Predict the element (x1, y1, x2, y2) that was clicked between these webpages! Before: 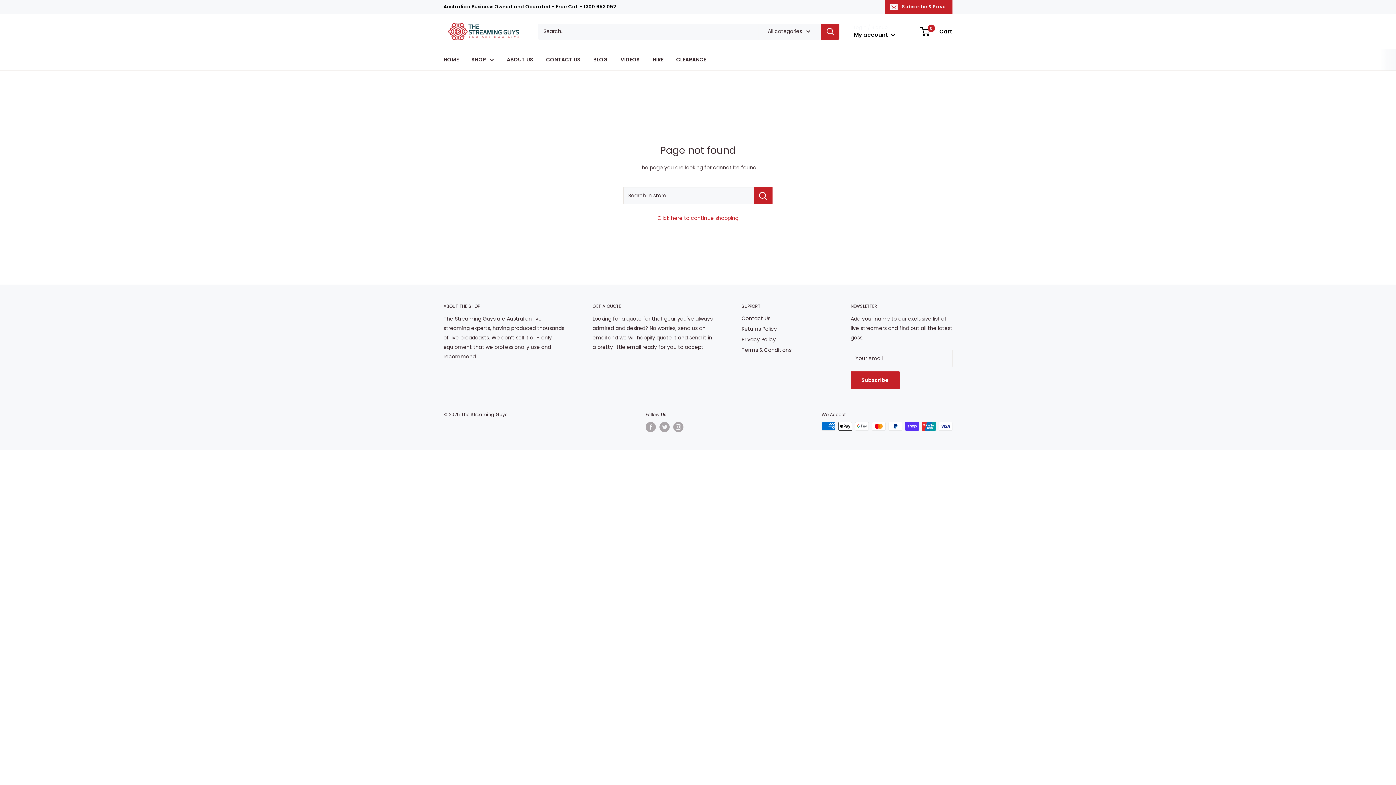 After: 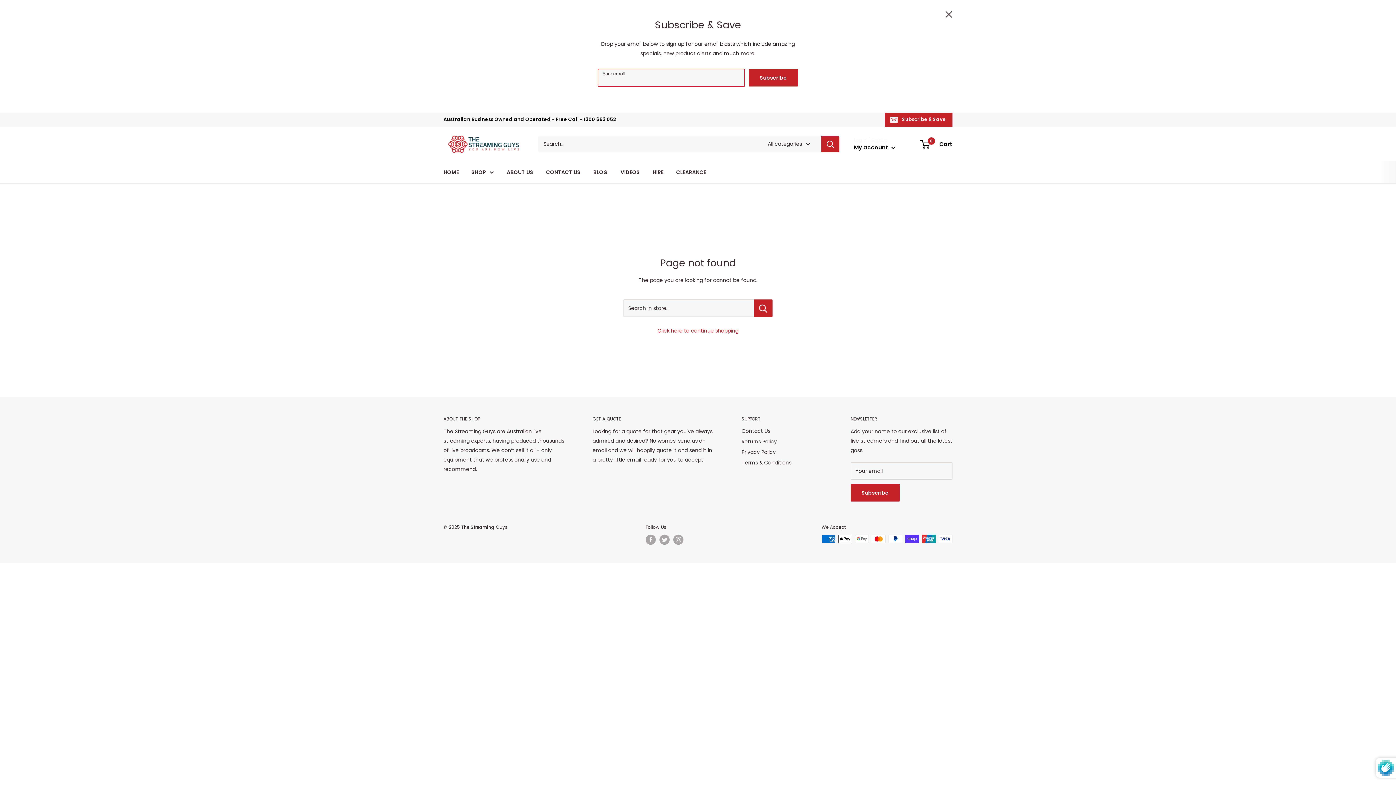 Action: bbox: (885, 0, 952, 13) label: Subscribe & Save